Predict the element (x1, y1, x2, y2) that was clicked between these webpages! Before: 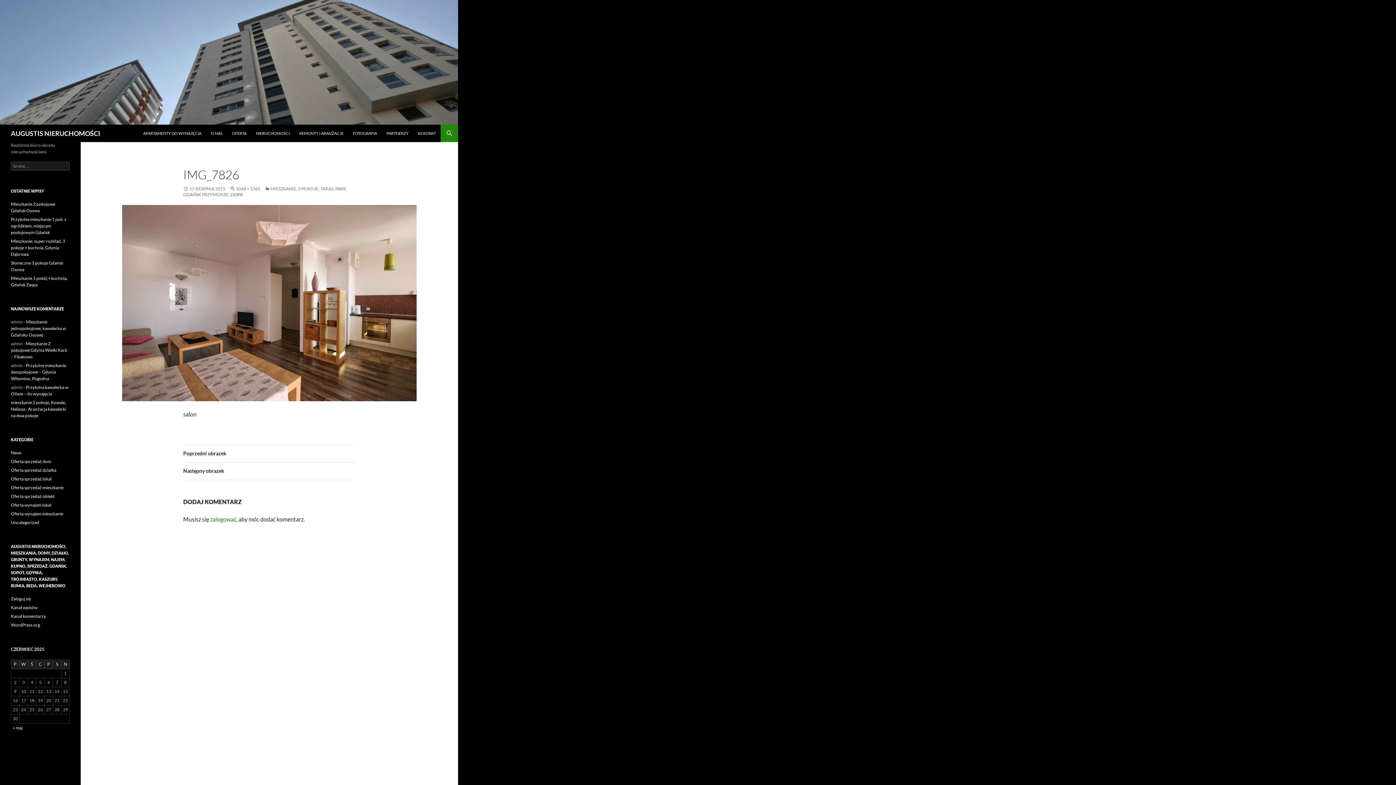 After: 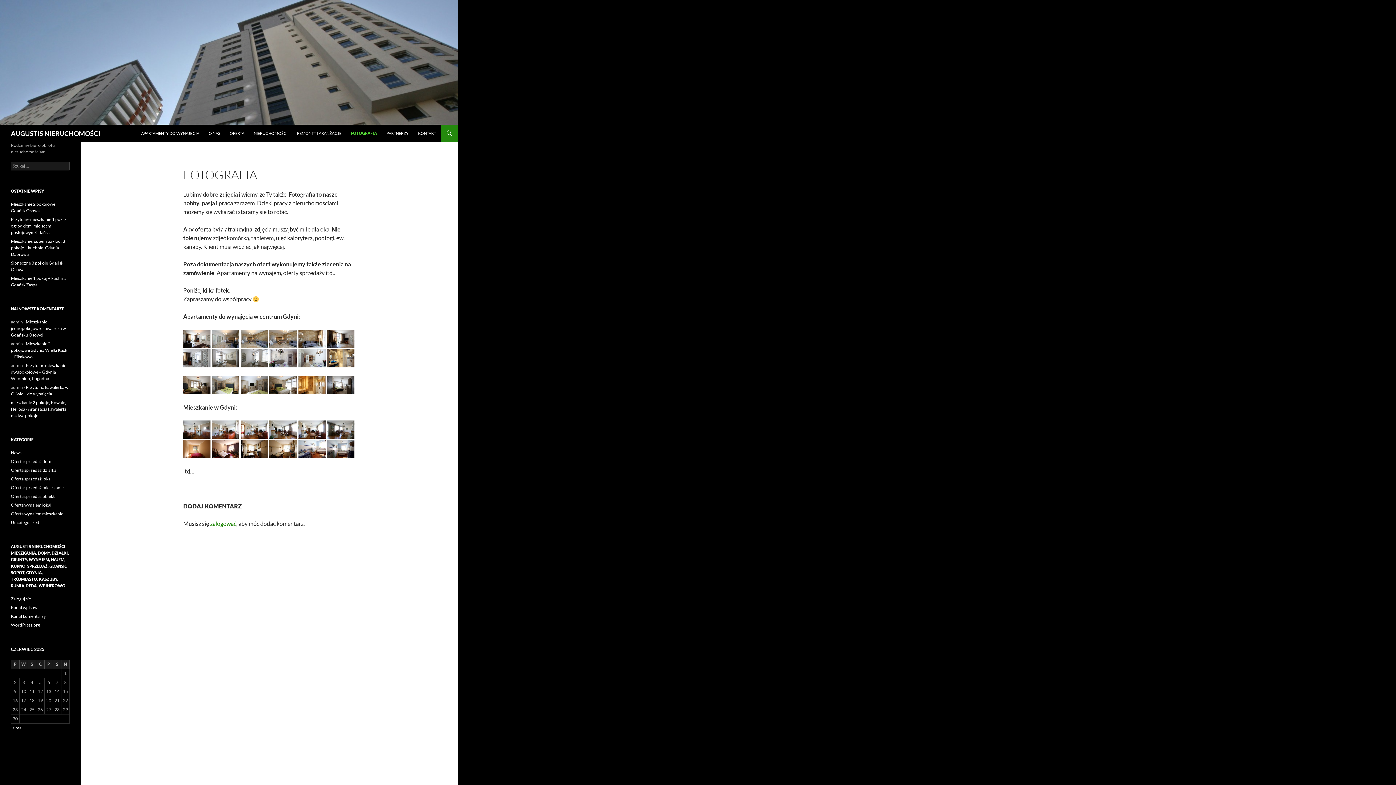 Action: bbox: (348, 124, 381, 142) label: FOTOGRAFIA